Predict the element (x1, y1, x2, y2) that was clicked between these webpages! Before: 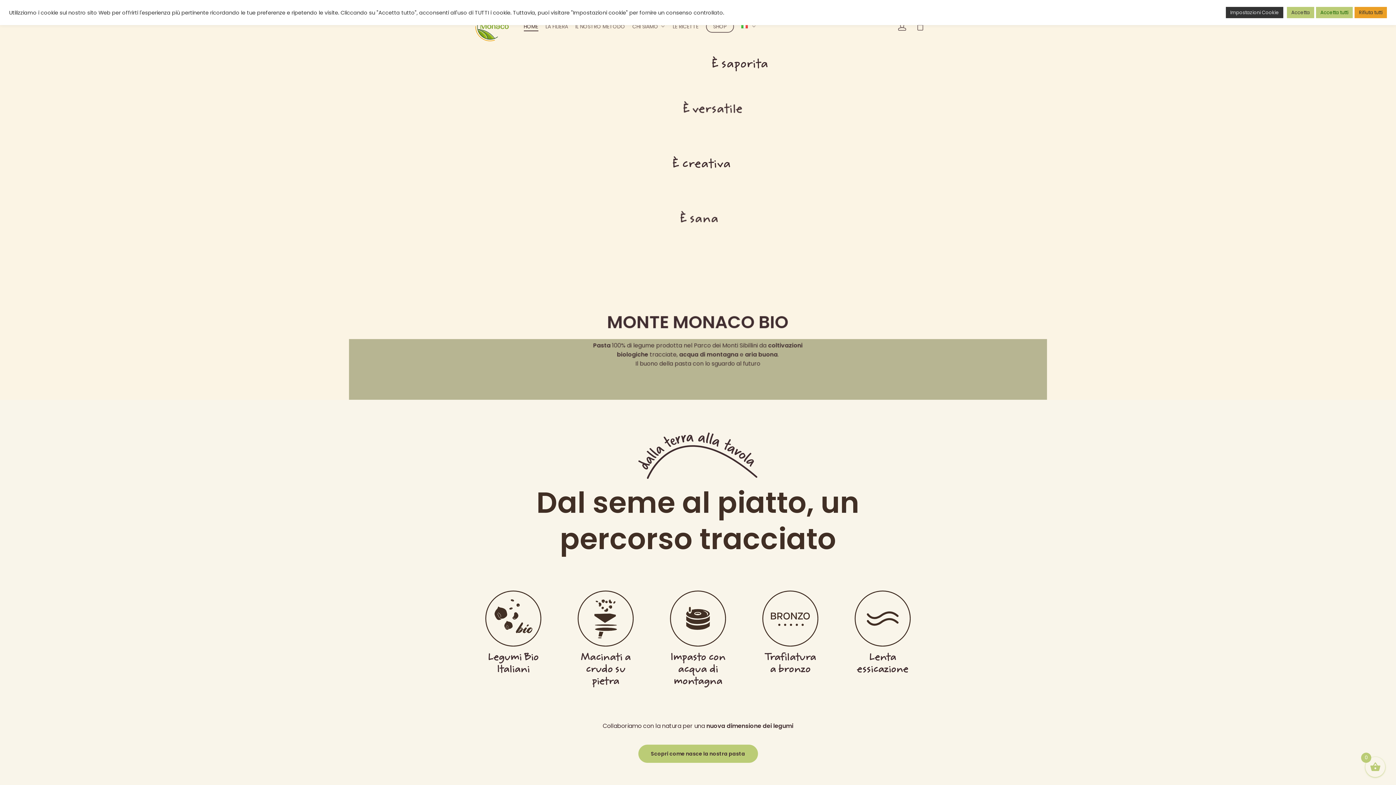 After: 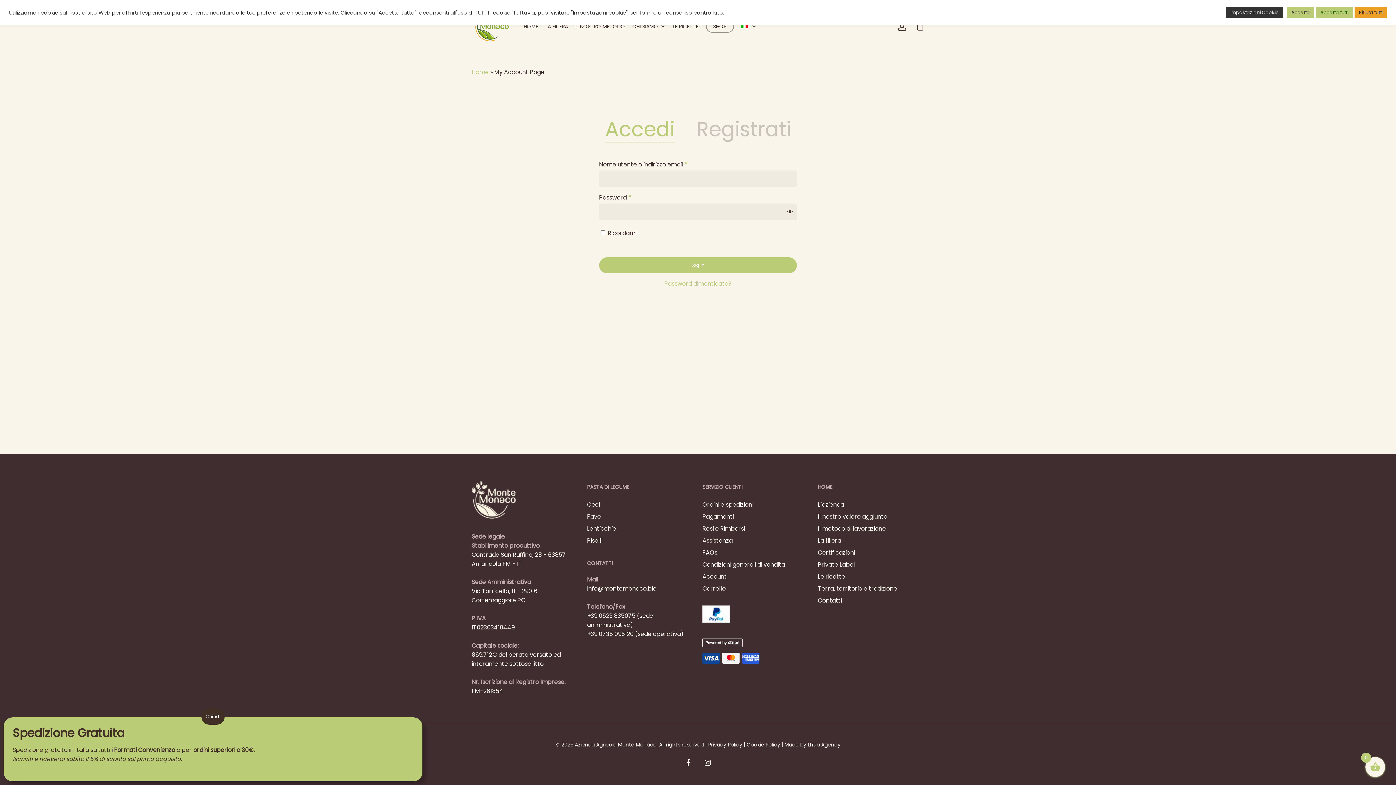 Action: bbox: (897, 22, 906, 30)